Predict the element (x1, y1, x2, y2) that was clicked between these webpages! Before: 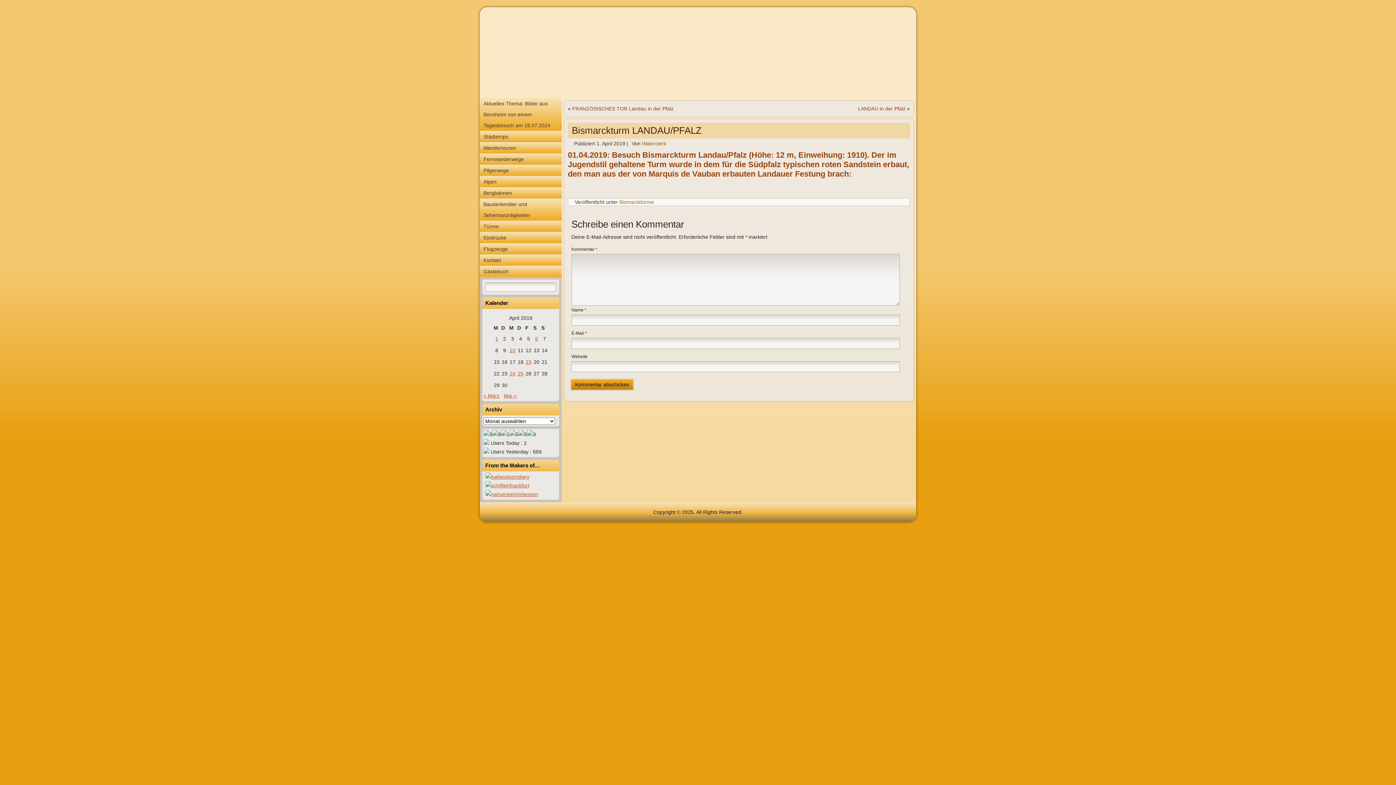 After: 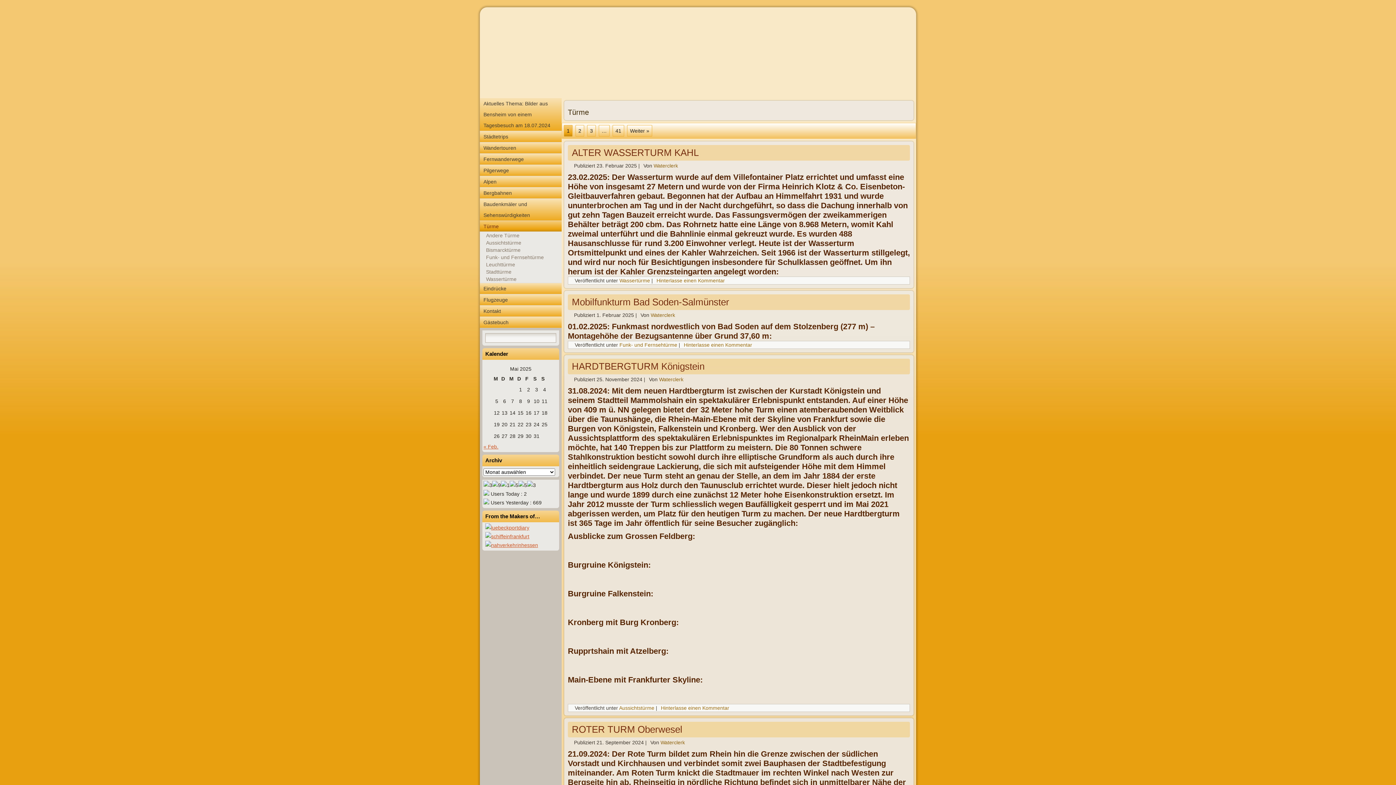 Action: label: Türme bbox: (480, 221, 561, 232)